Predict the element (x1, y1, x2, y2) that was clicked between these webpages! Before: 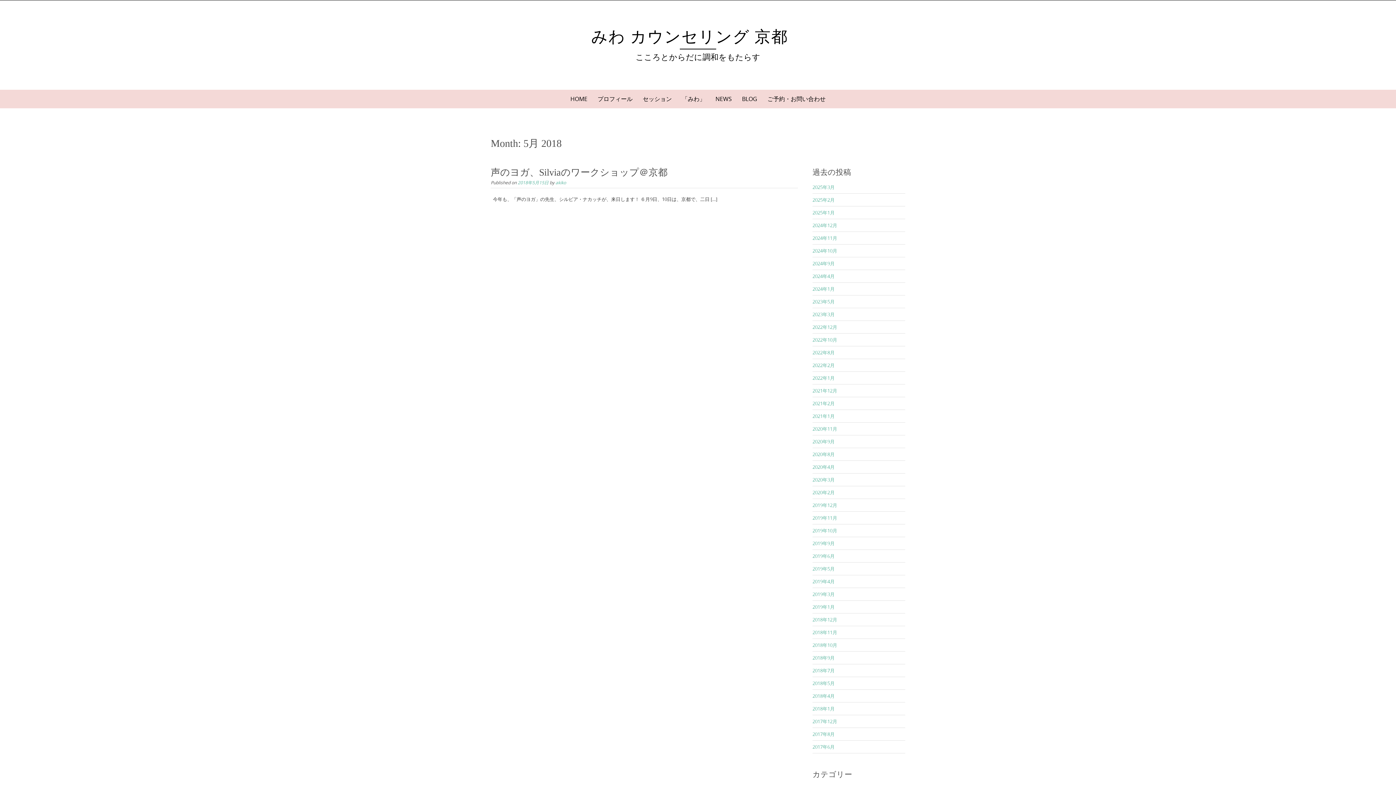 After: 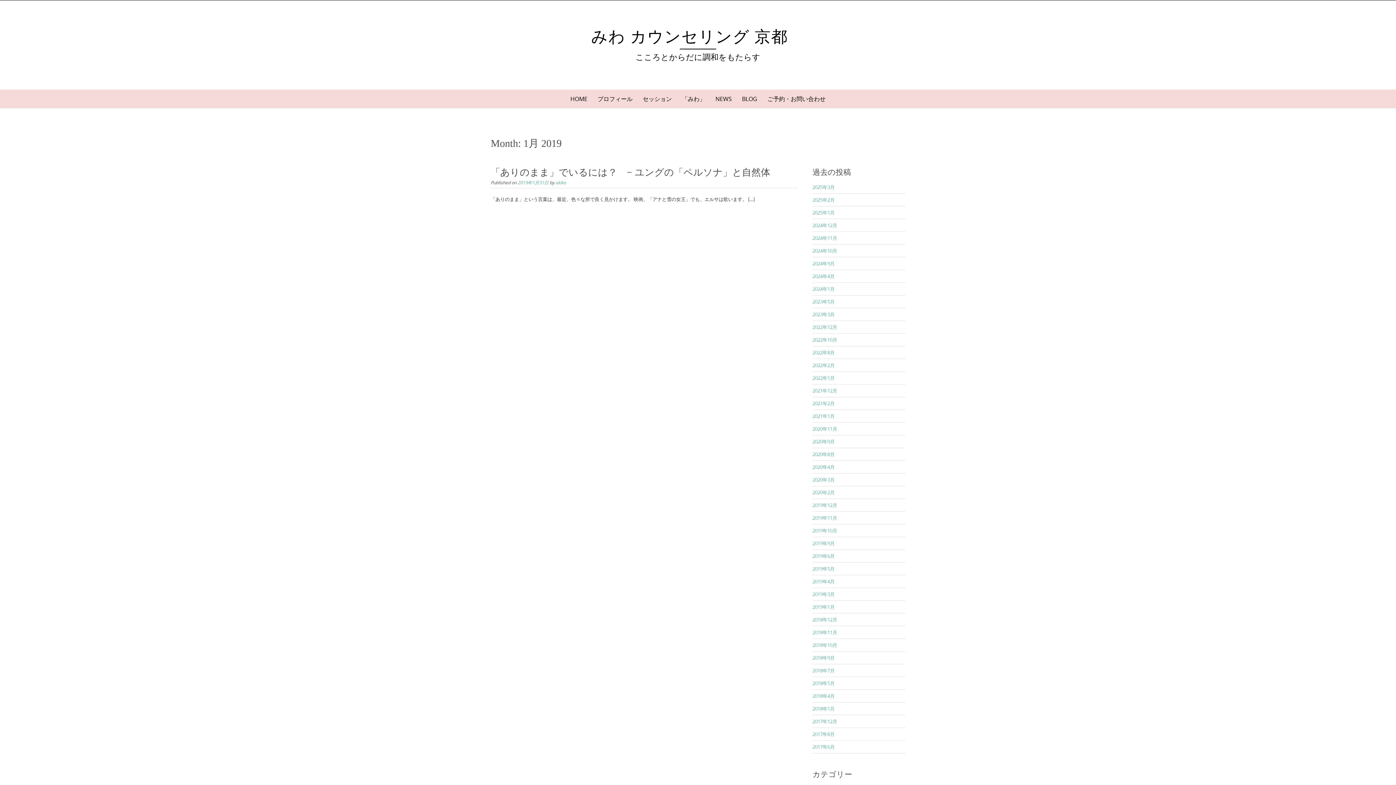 Action: label: 2019年1月 bbox: (812, 603, 834, 610)